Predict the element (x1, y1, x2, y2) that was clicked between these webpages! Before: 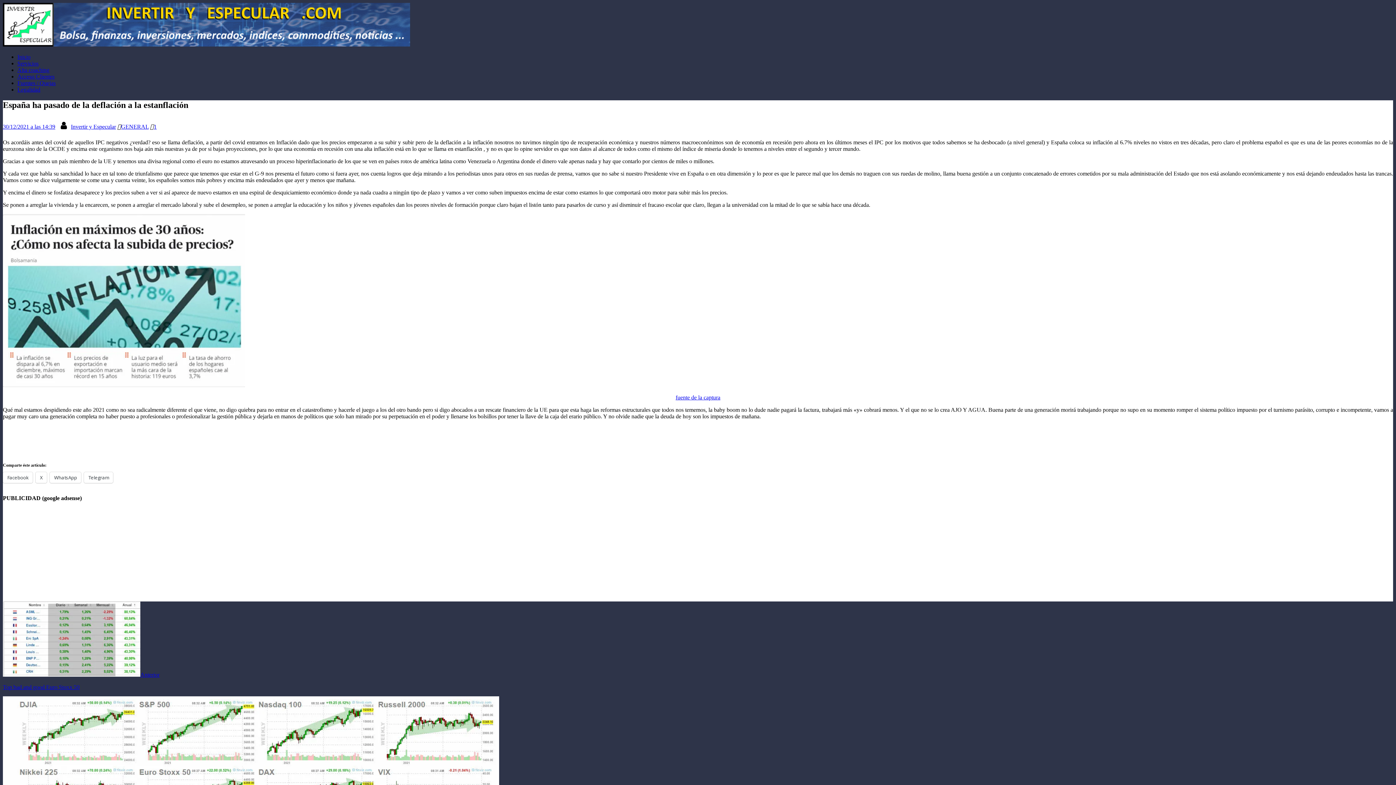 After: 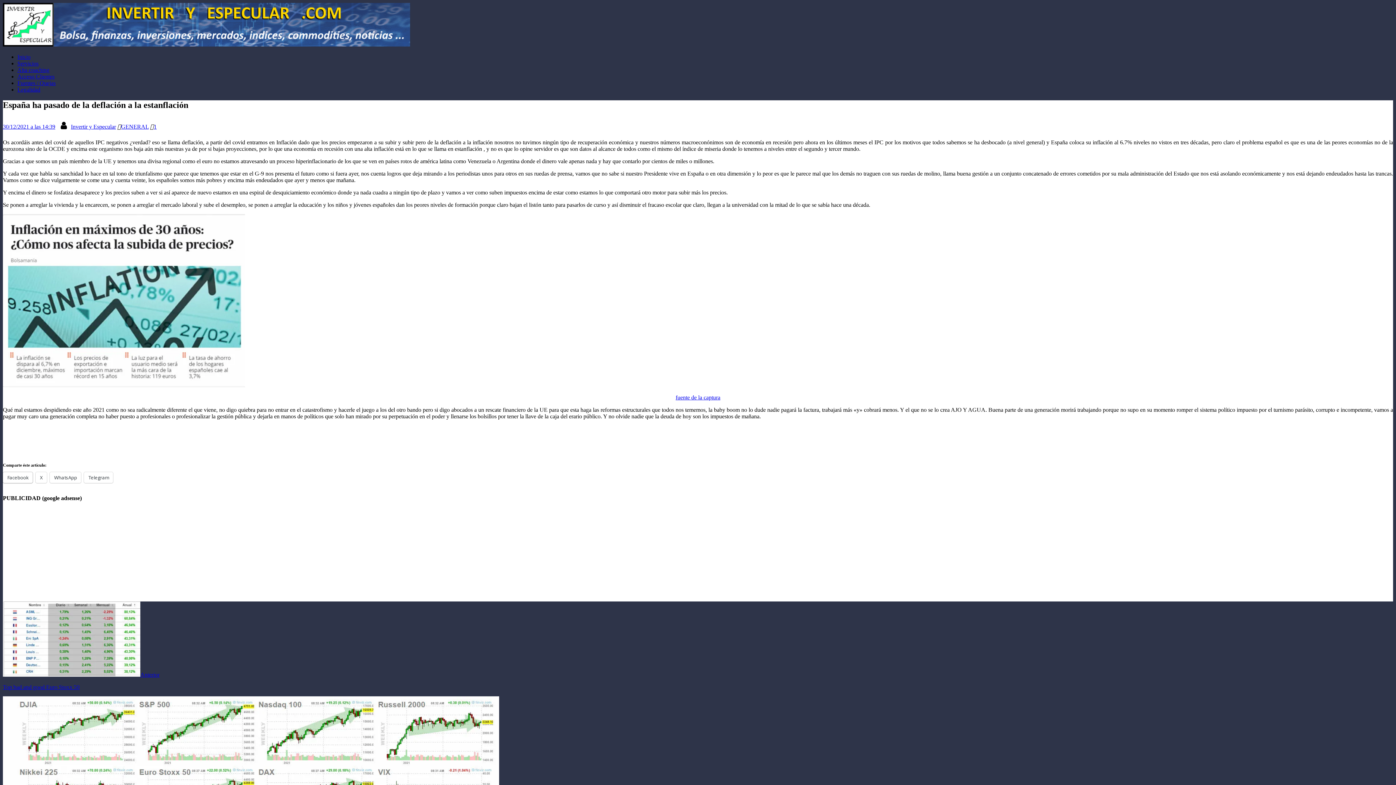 Action: bbox: (2, 472, 32, 483) label: Facebook